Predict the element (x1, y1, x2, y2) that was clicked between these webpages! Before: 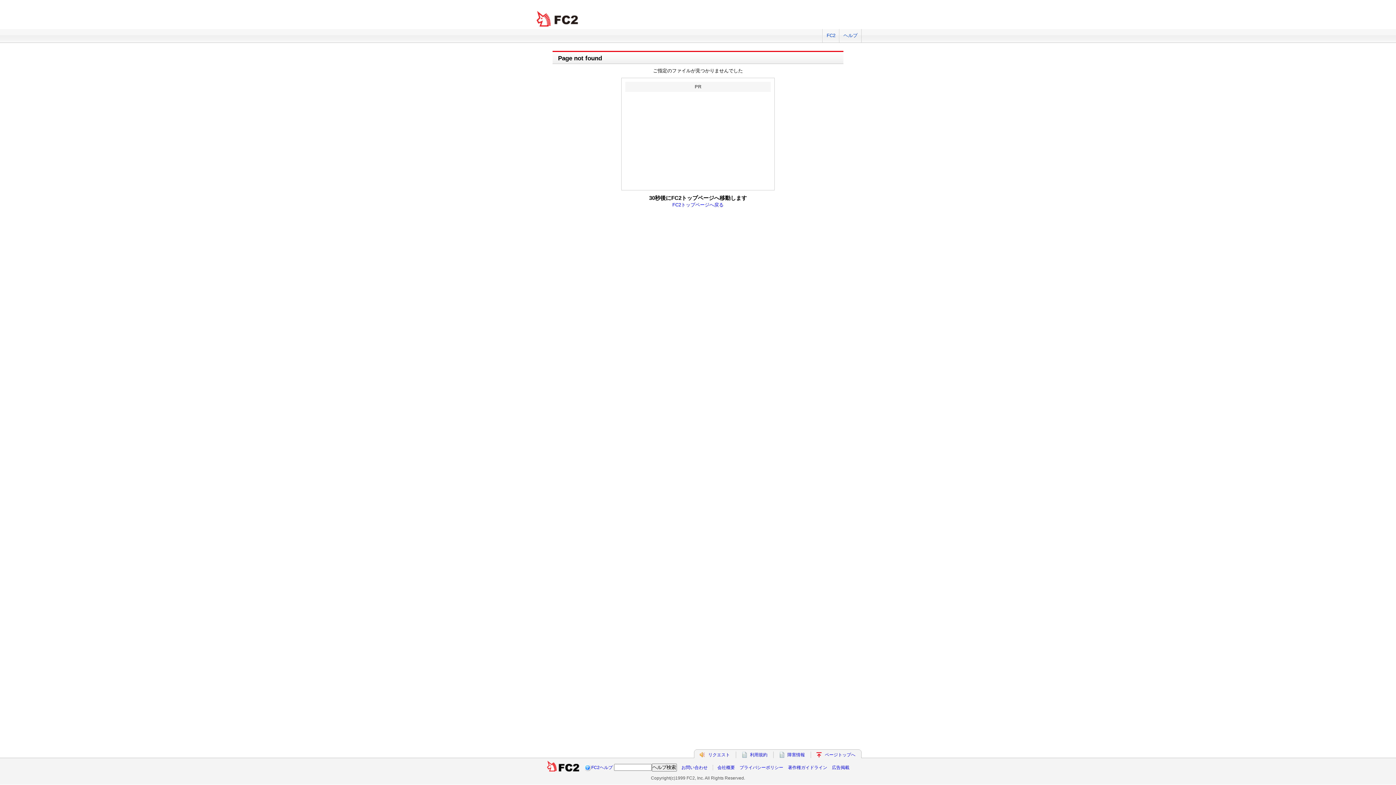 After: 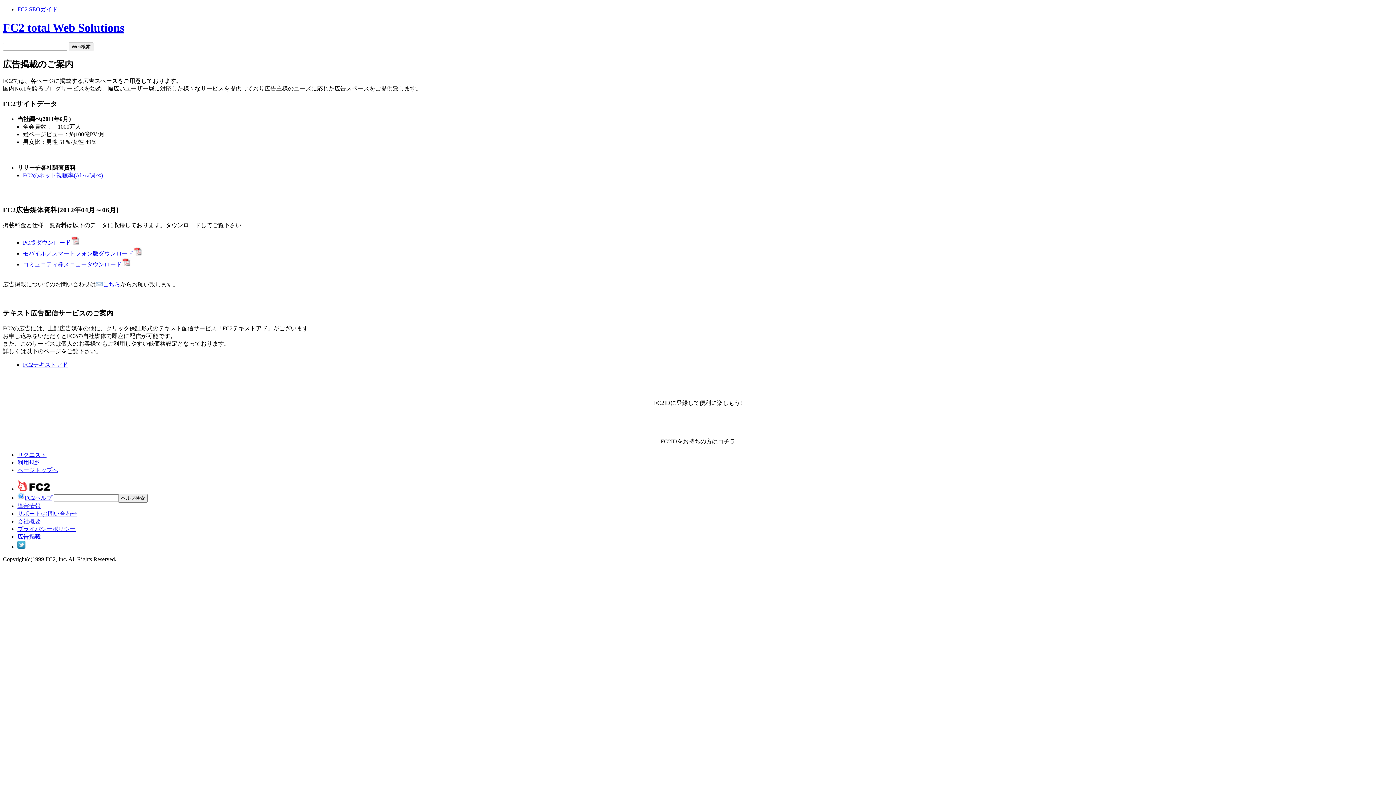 Action: bbox: (832, 264, 849, 269) label: 広告掲載